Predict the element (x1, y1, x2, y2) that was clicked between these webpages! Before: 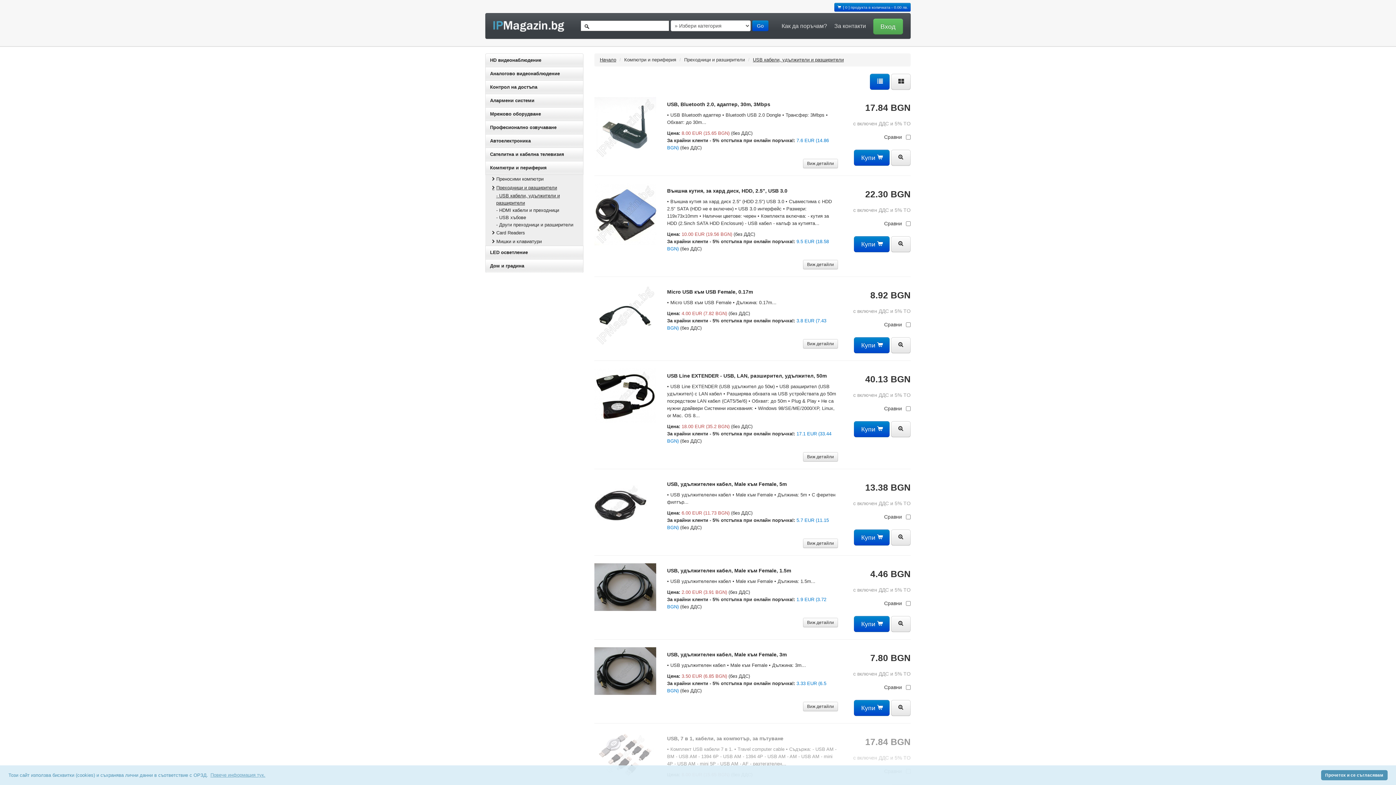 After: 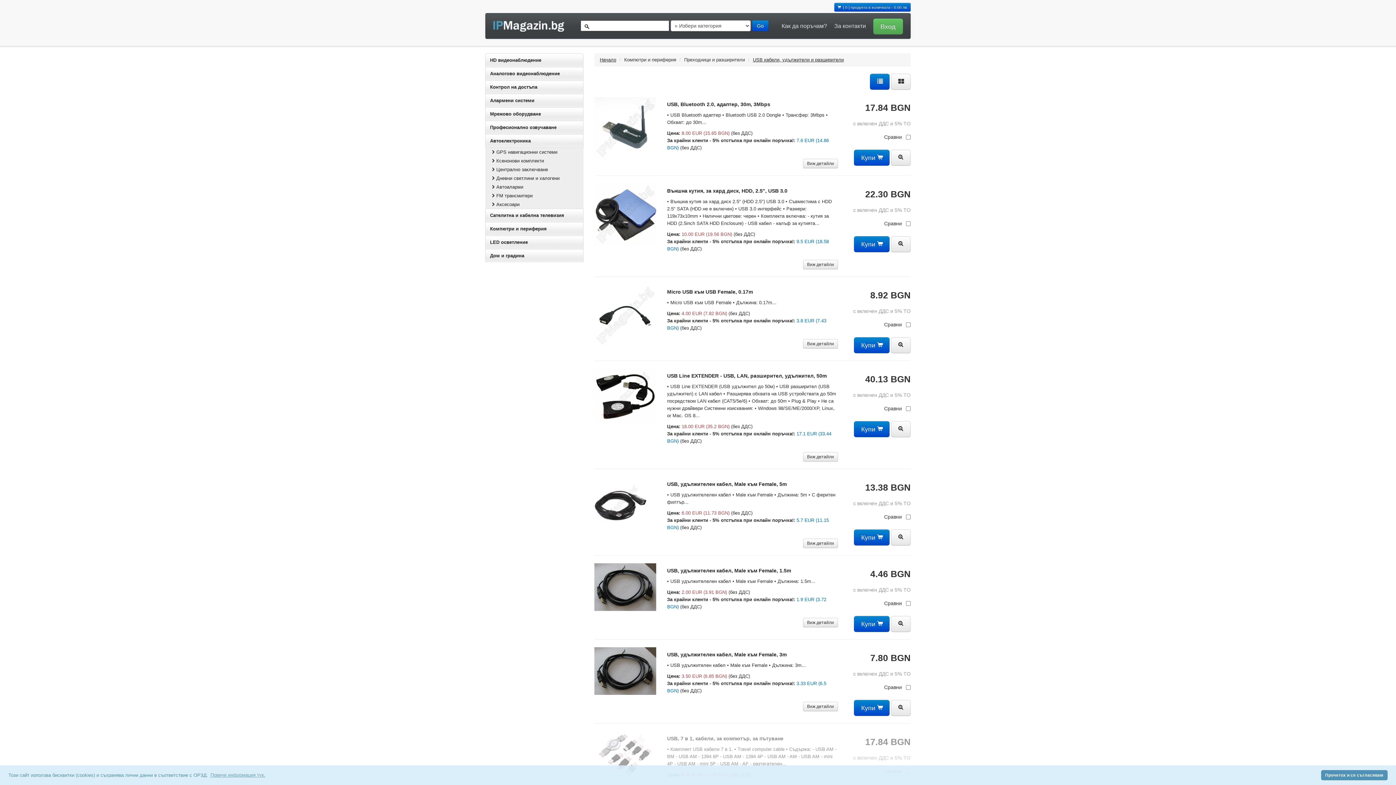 Action: label: Автоелектроника bbox: (485, 134, 583, 148)